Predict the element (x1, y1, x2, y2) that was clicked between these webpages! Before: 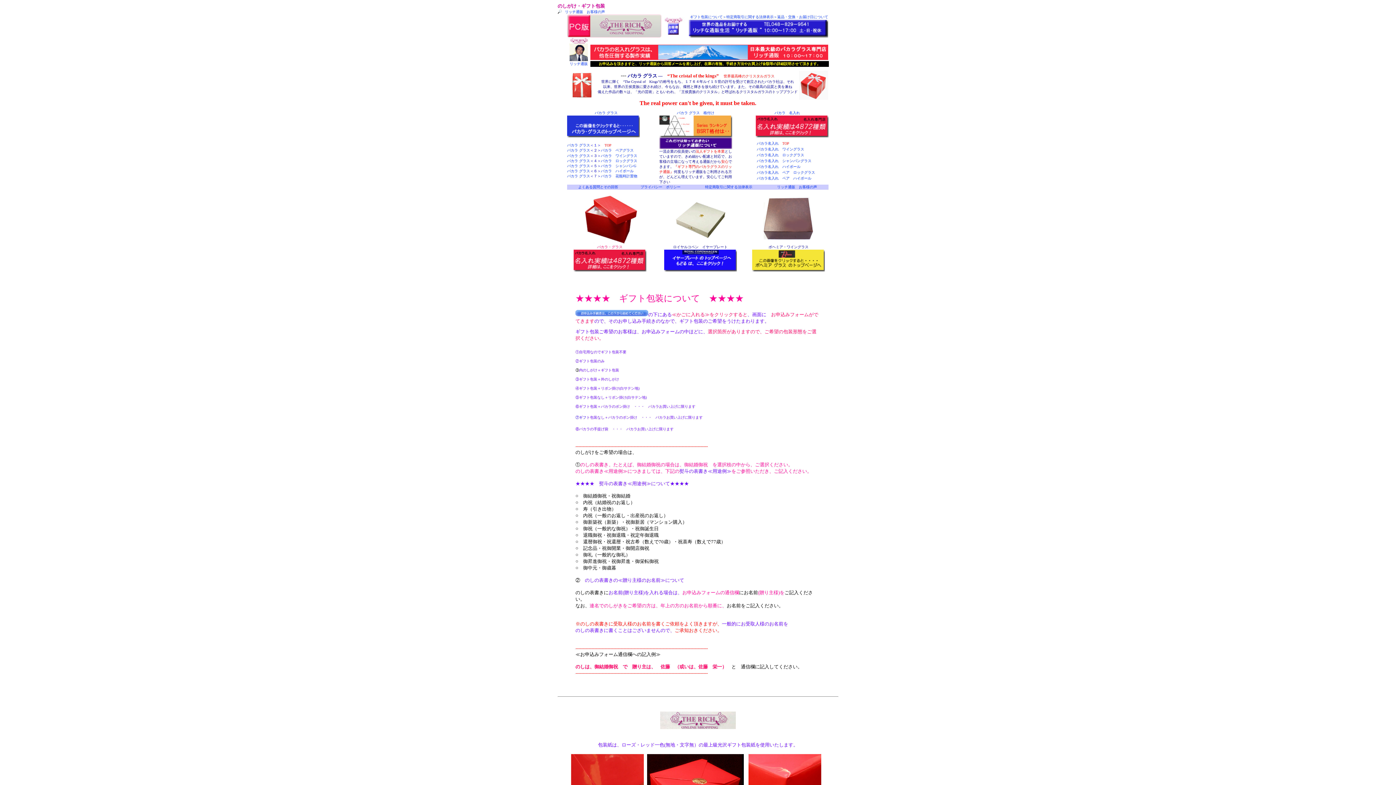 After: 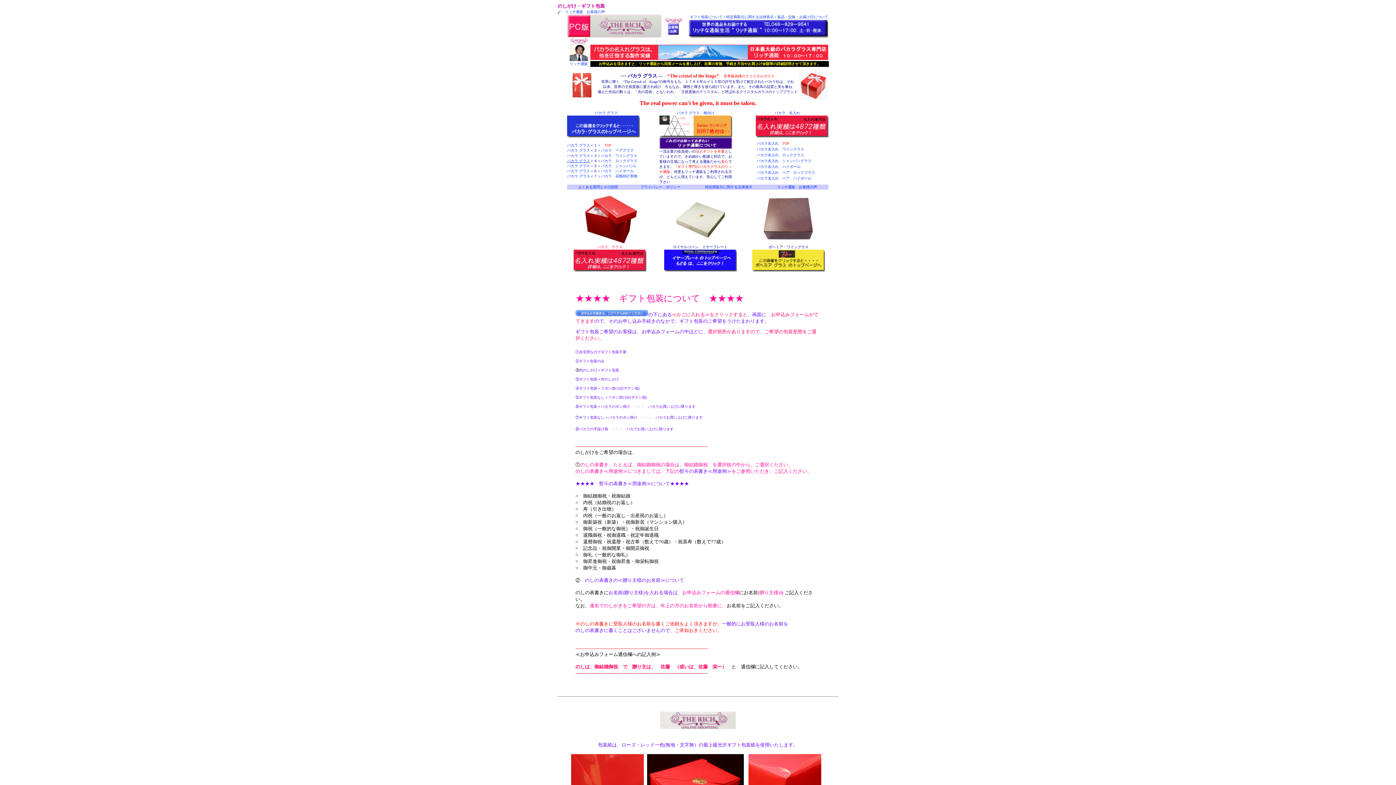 Action: bbox: (567, 158, 590, 162) label: バカラ グラス